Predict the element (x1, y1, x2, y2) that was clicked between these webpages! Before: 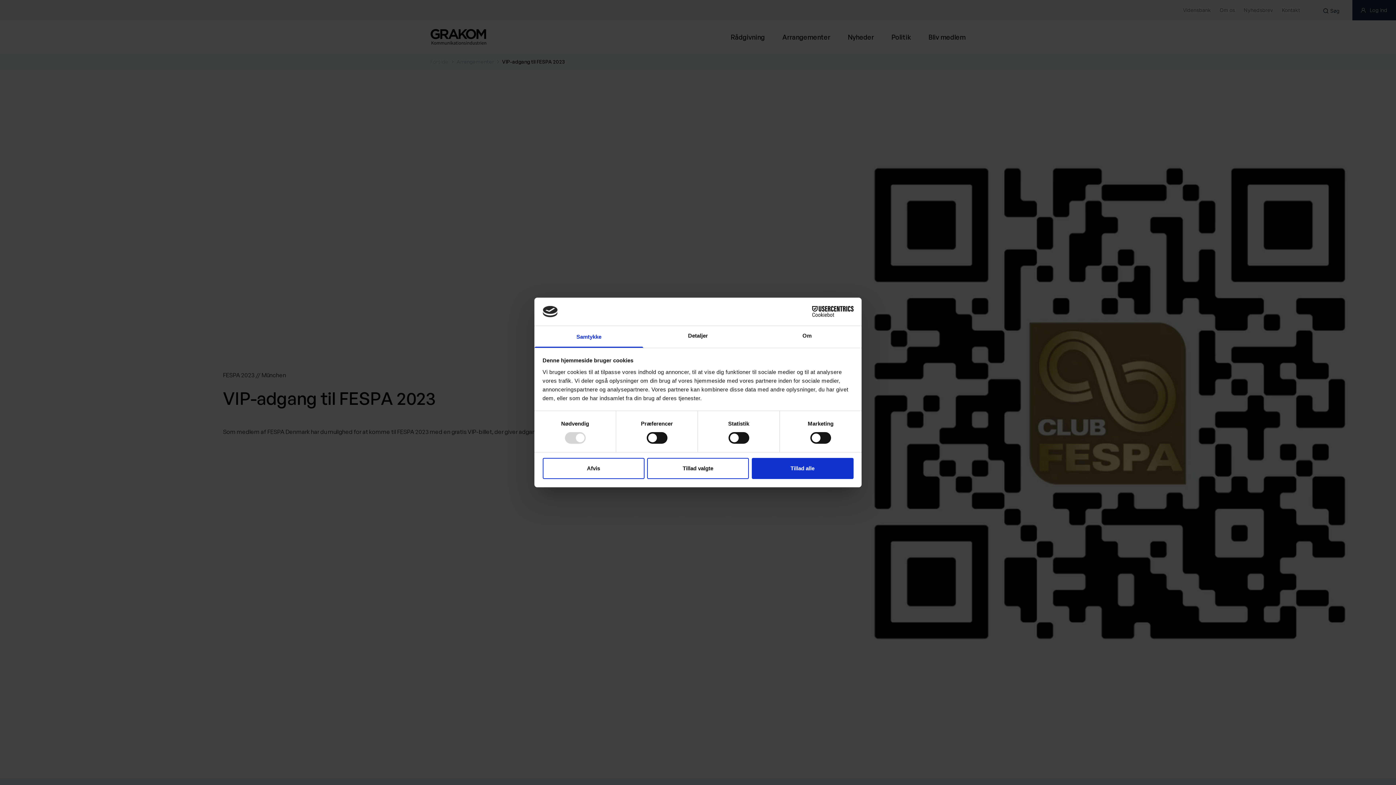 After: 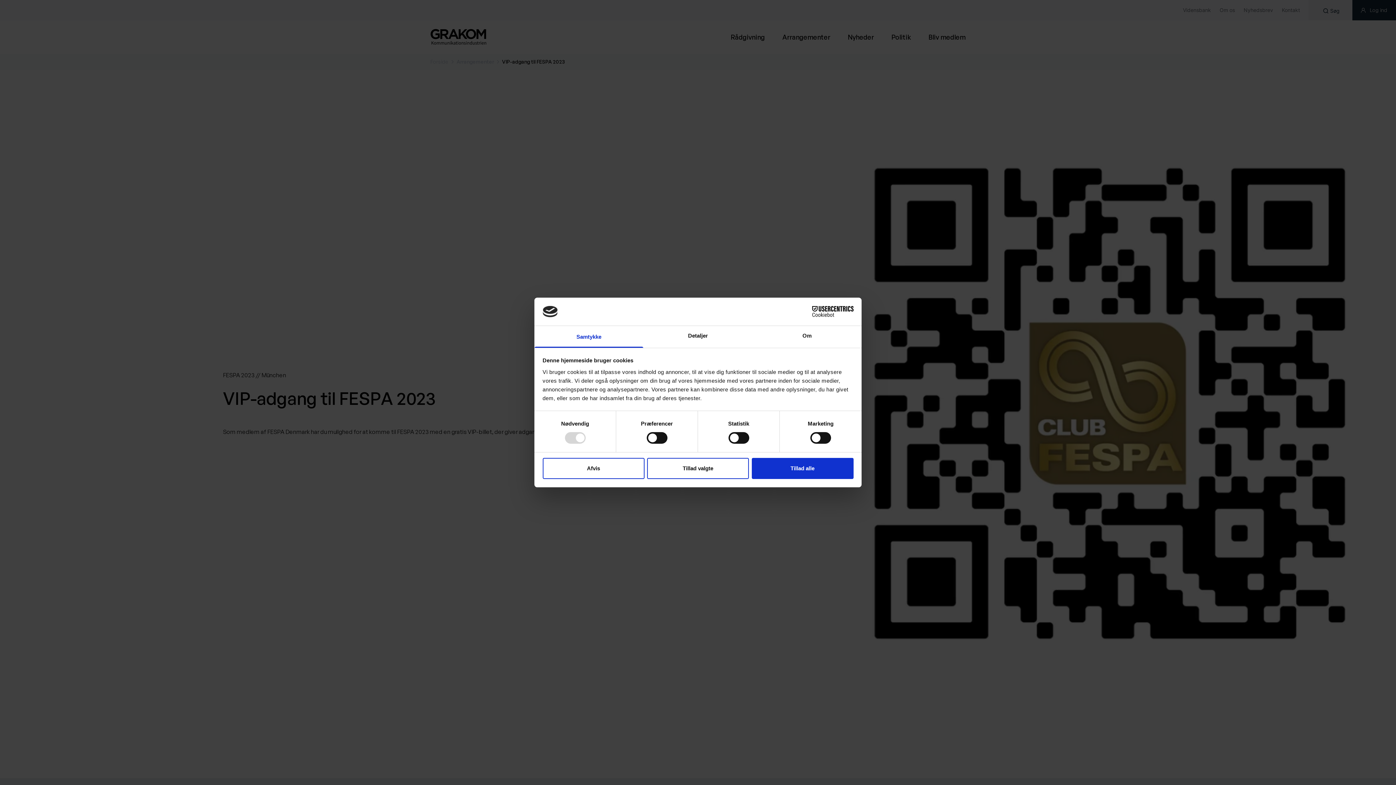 Action: bbox: (534, 326, 643, 347) label: Samtykke